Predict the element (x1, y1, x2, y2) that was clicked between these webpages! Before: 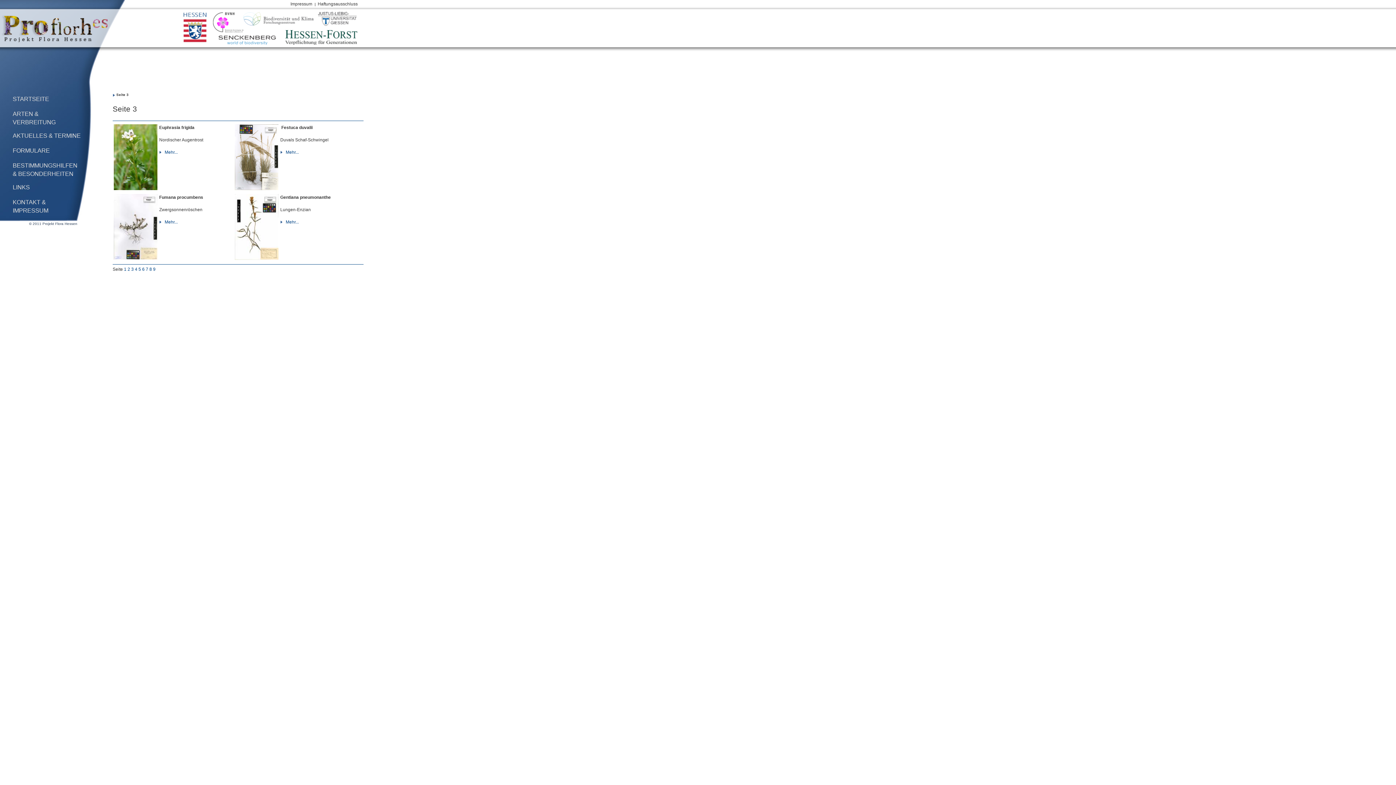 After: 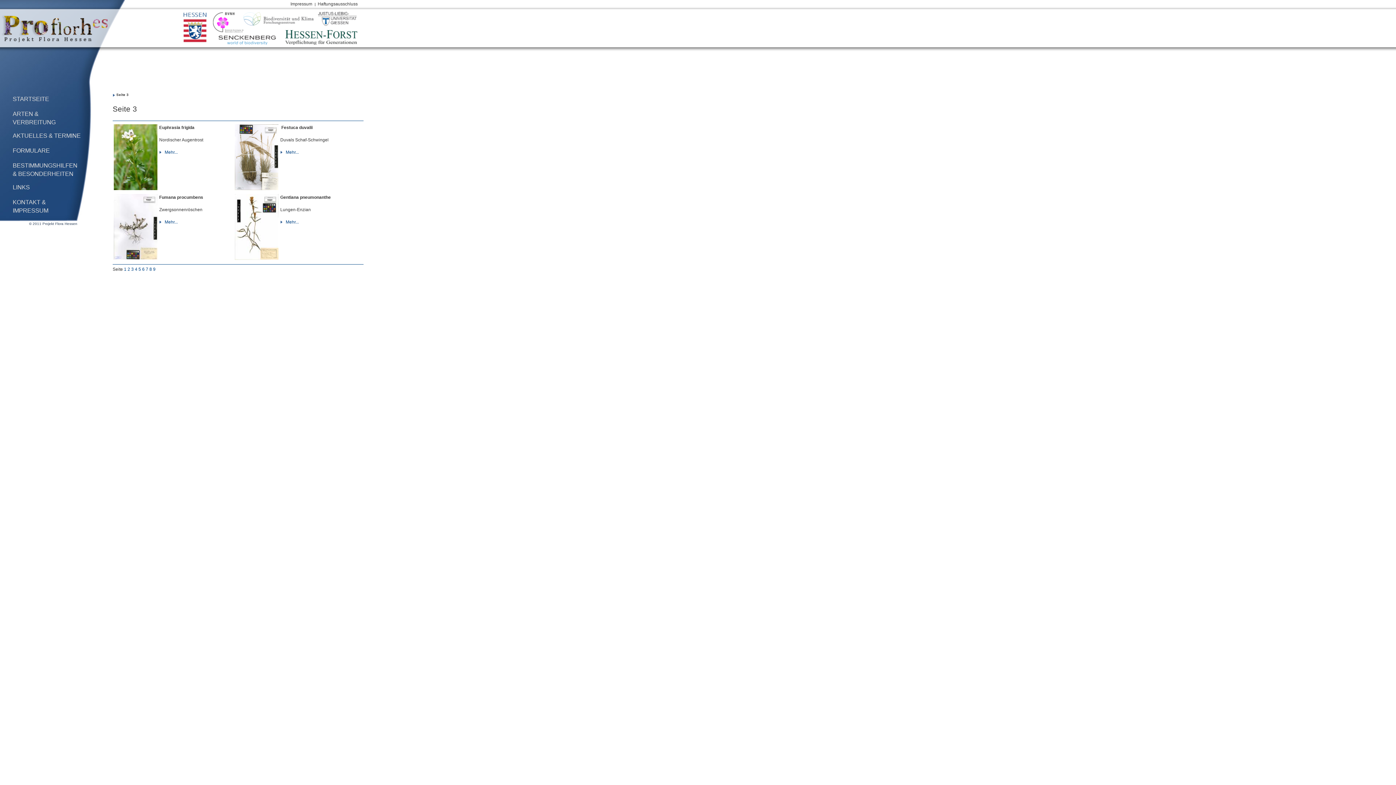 Action: bbox: (131, 266, 134, 272) label: 3 